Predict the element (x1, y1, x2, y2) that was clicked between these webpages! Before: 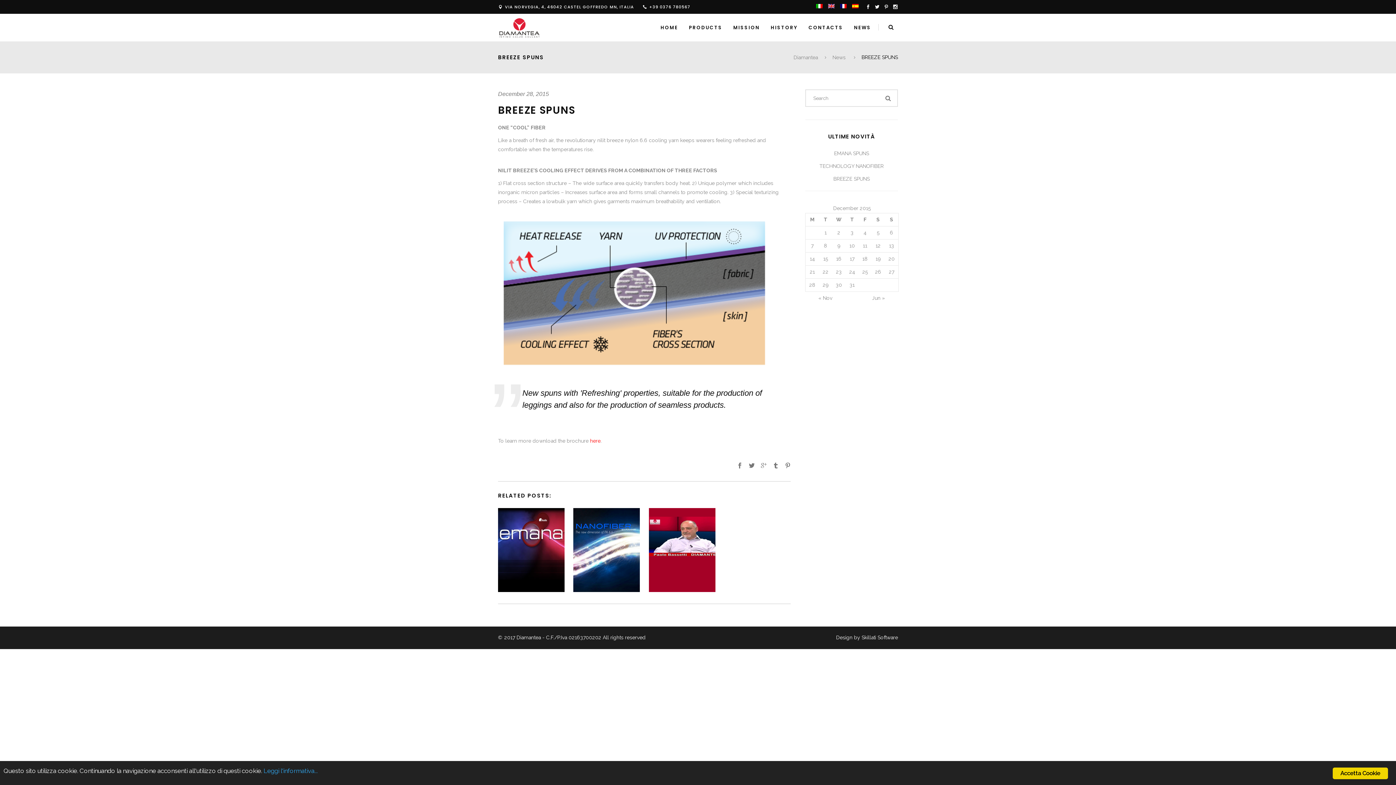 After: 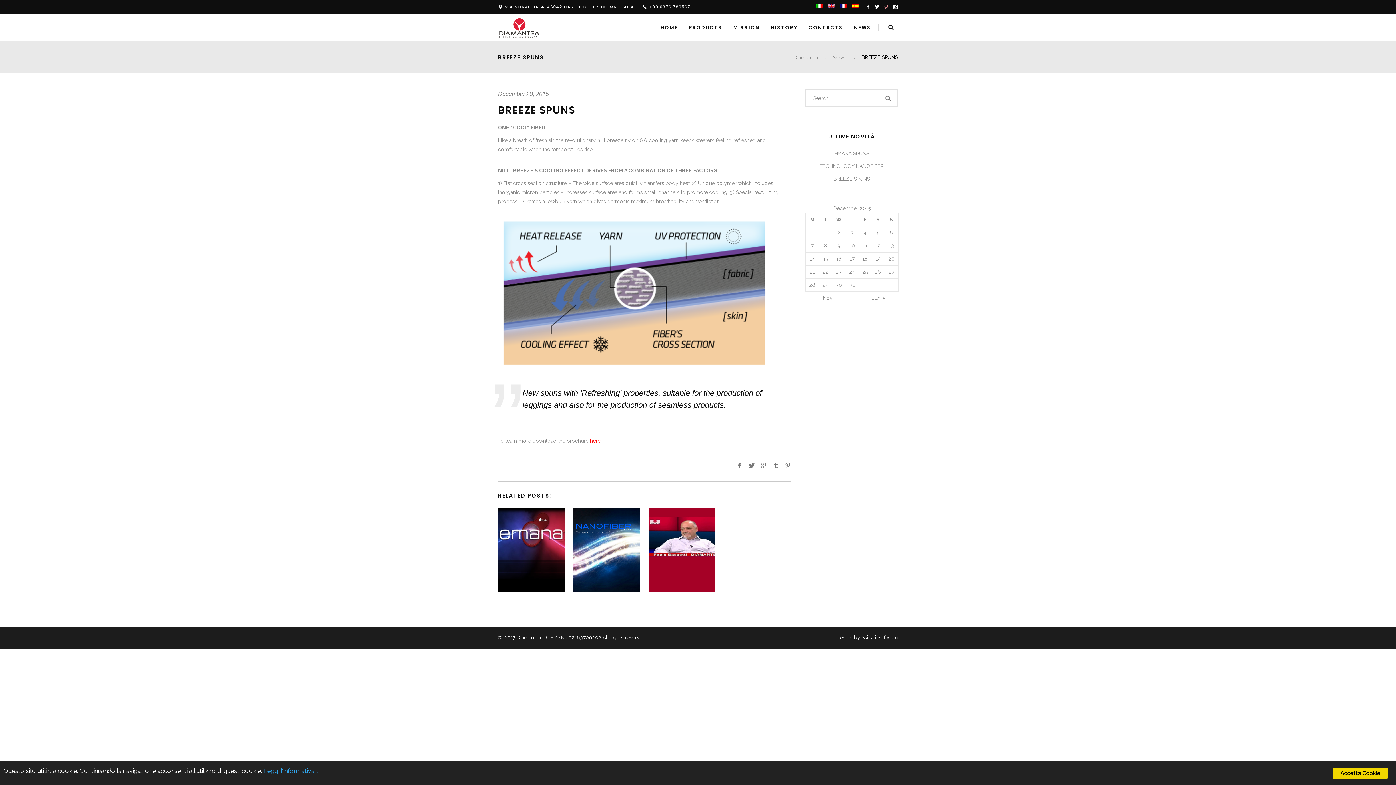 Action: bbox: (884, 3, 889, 9)